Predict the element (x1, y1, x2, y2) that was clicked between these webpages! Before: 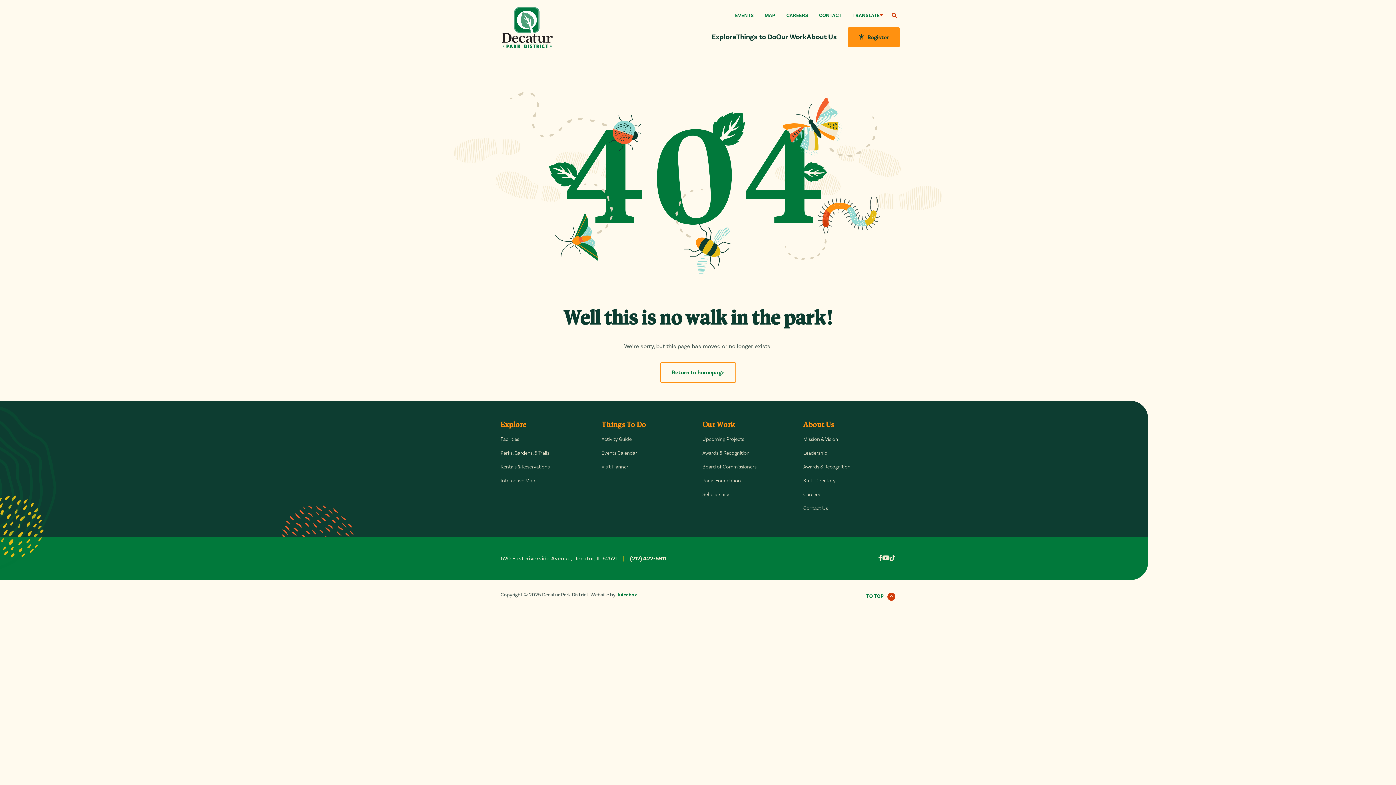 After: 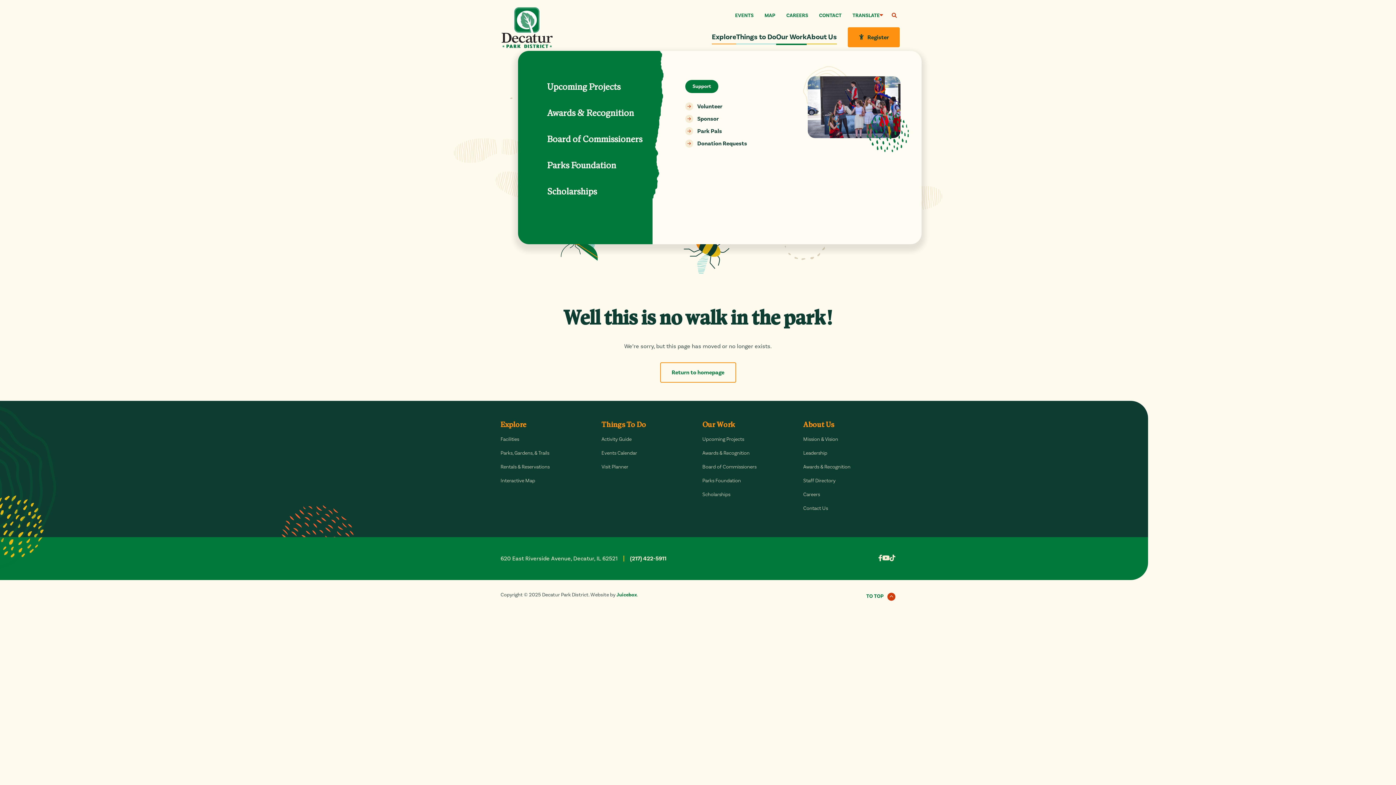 Action: label: Our Work bbox: (776, 30, 806, 43)